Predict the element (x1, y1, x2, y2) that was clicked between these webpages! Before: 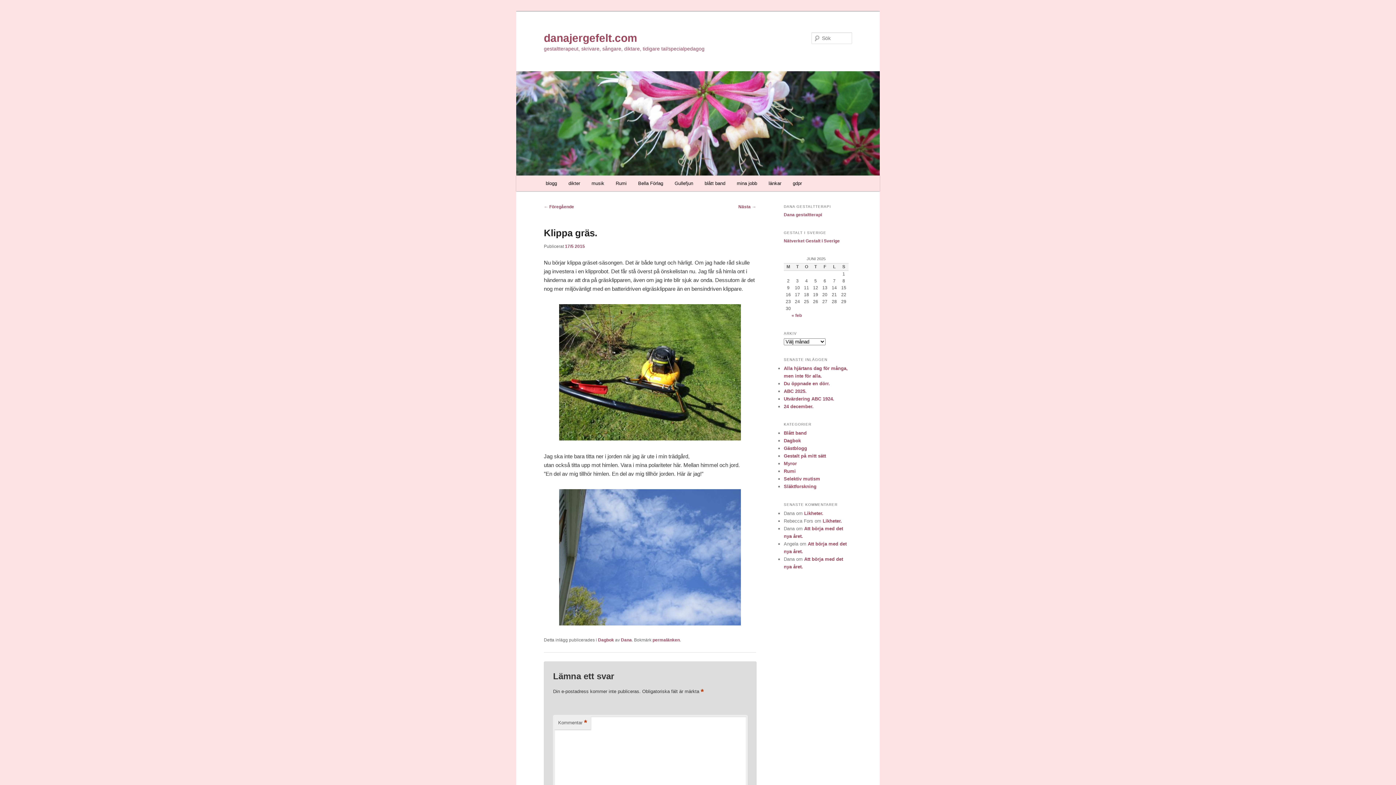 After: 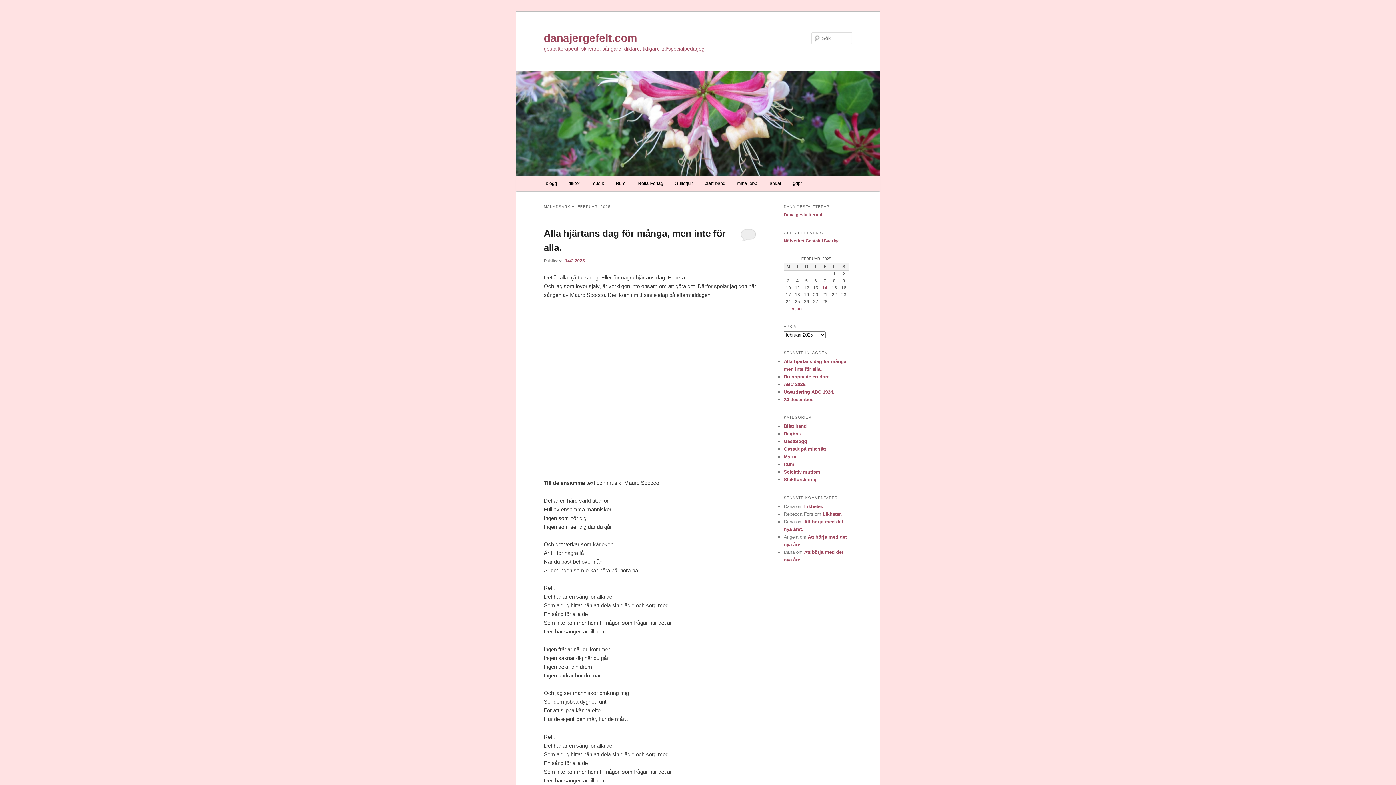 Action: bbox: (791, 313, 802, 318) label: « feb